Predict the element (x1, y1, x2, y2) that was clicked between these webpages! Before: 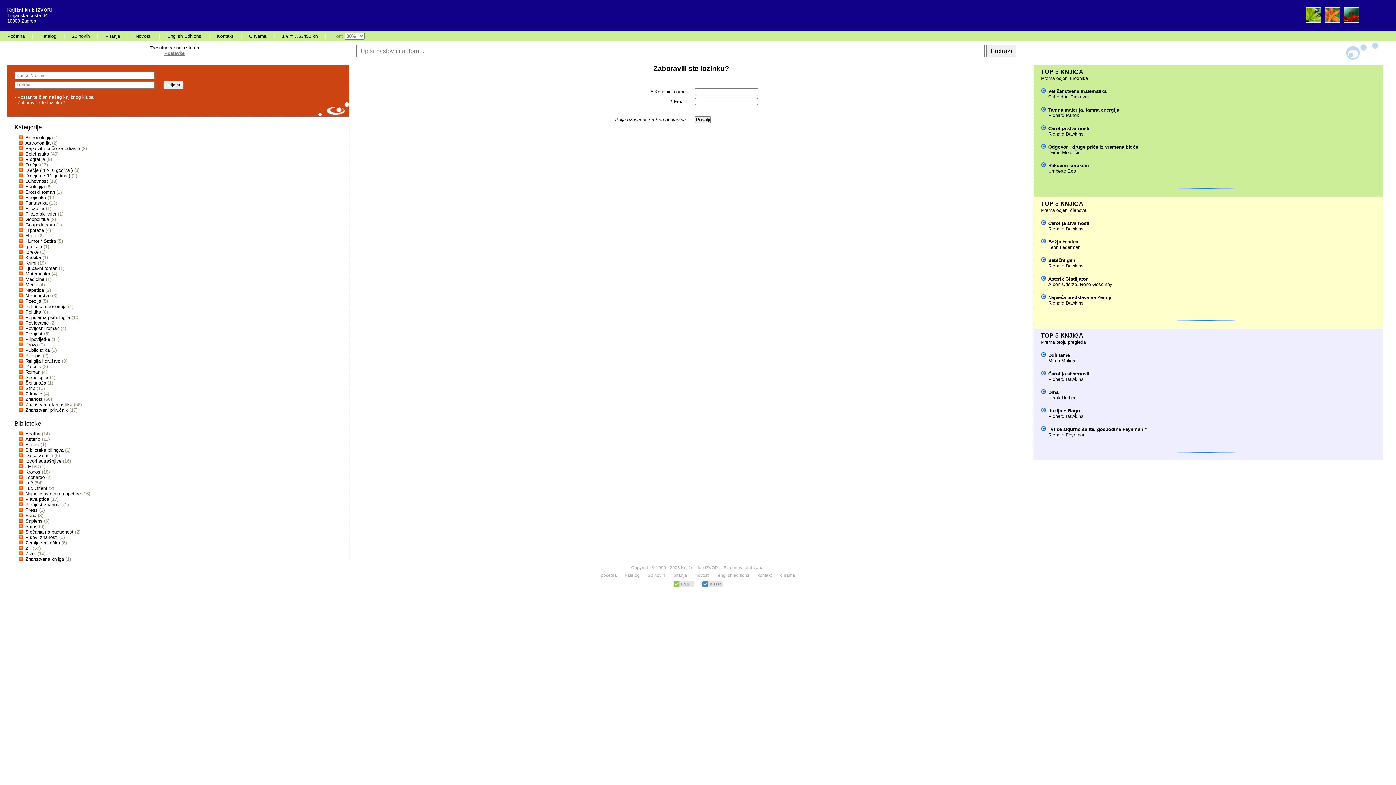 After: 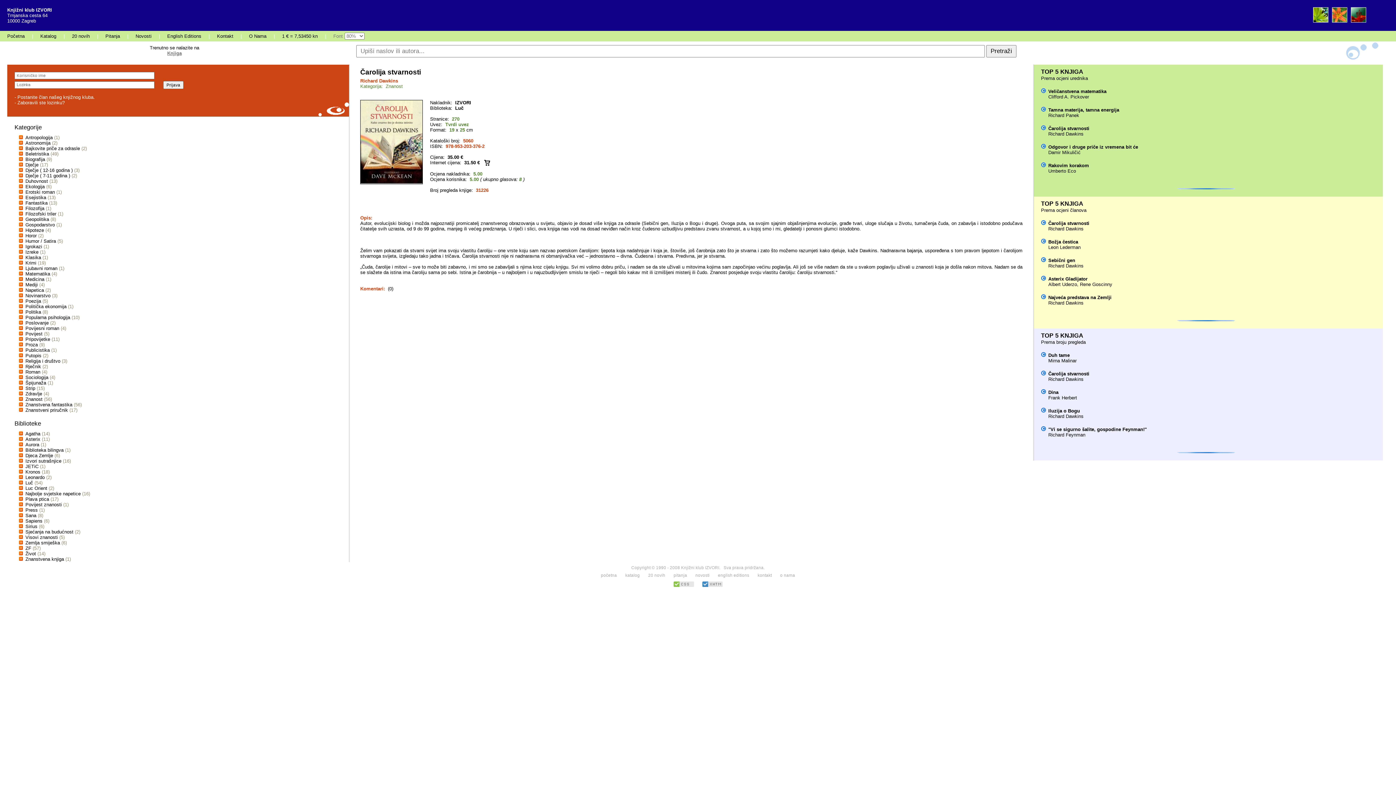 Action: bbox: (1048, 220, 1089, 226) label: Čarolija stvarnosti